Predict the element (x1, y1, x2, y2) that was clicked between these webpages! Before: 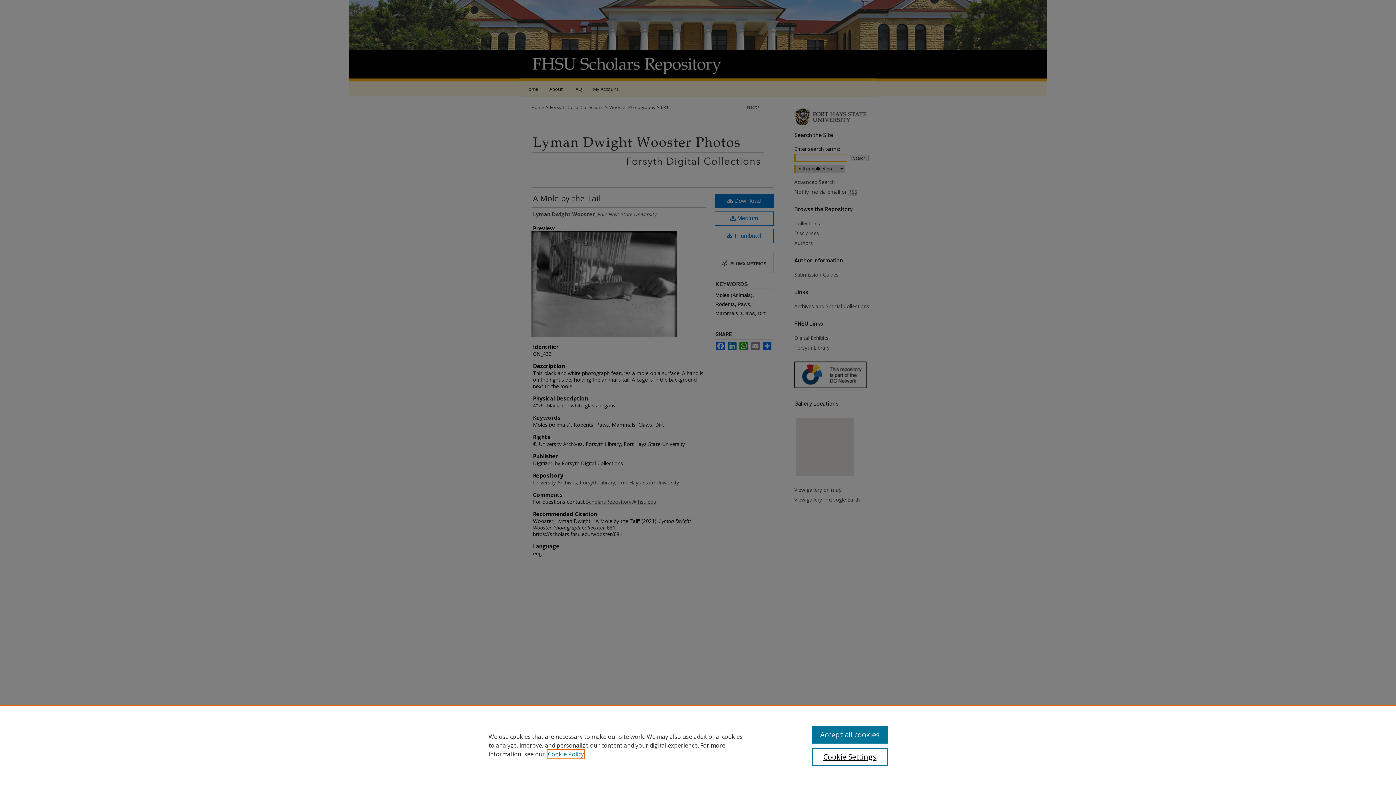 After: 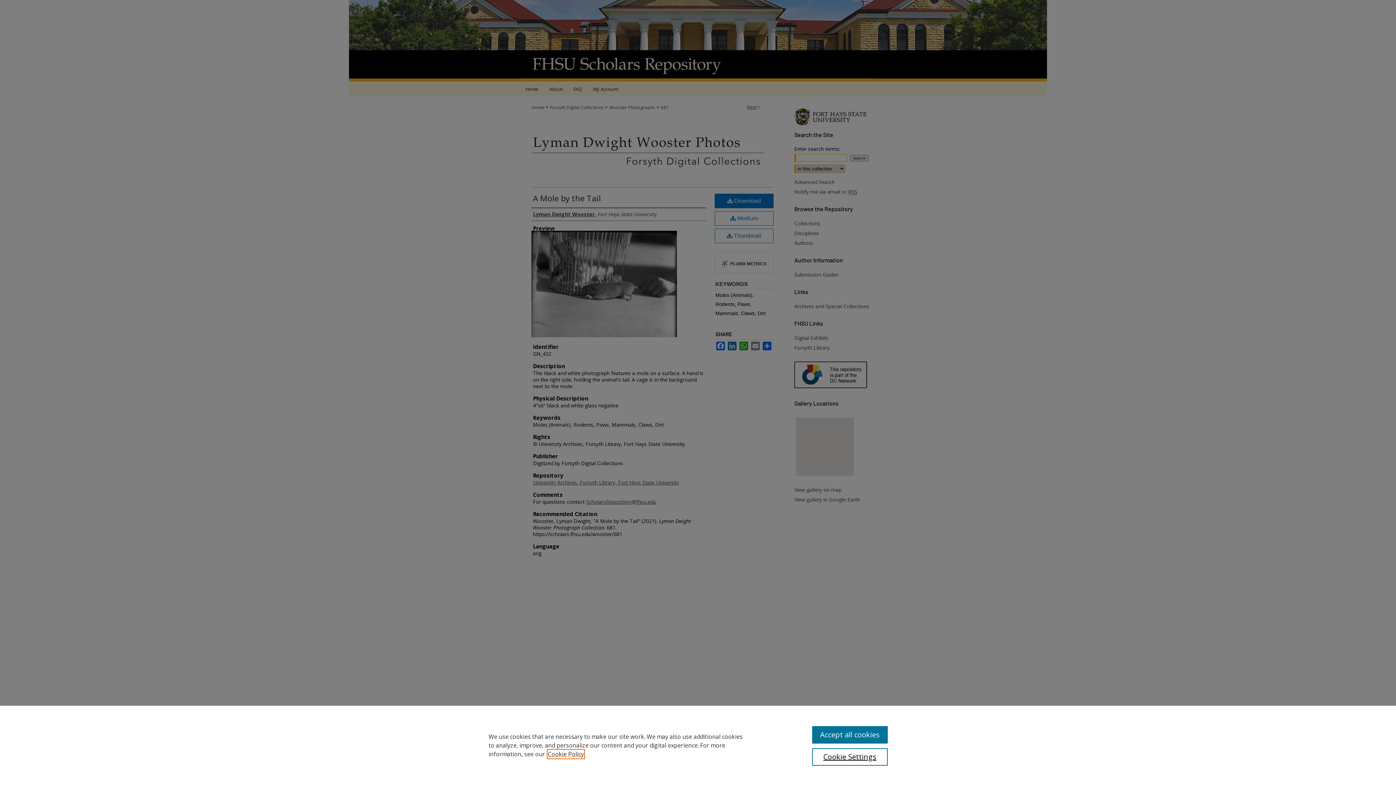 Action: bbox: (548, 750, 584, 758) label: , opens in a new tab